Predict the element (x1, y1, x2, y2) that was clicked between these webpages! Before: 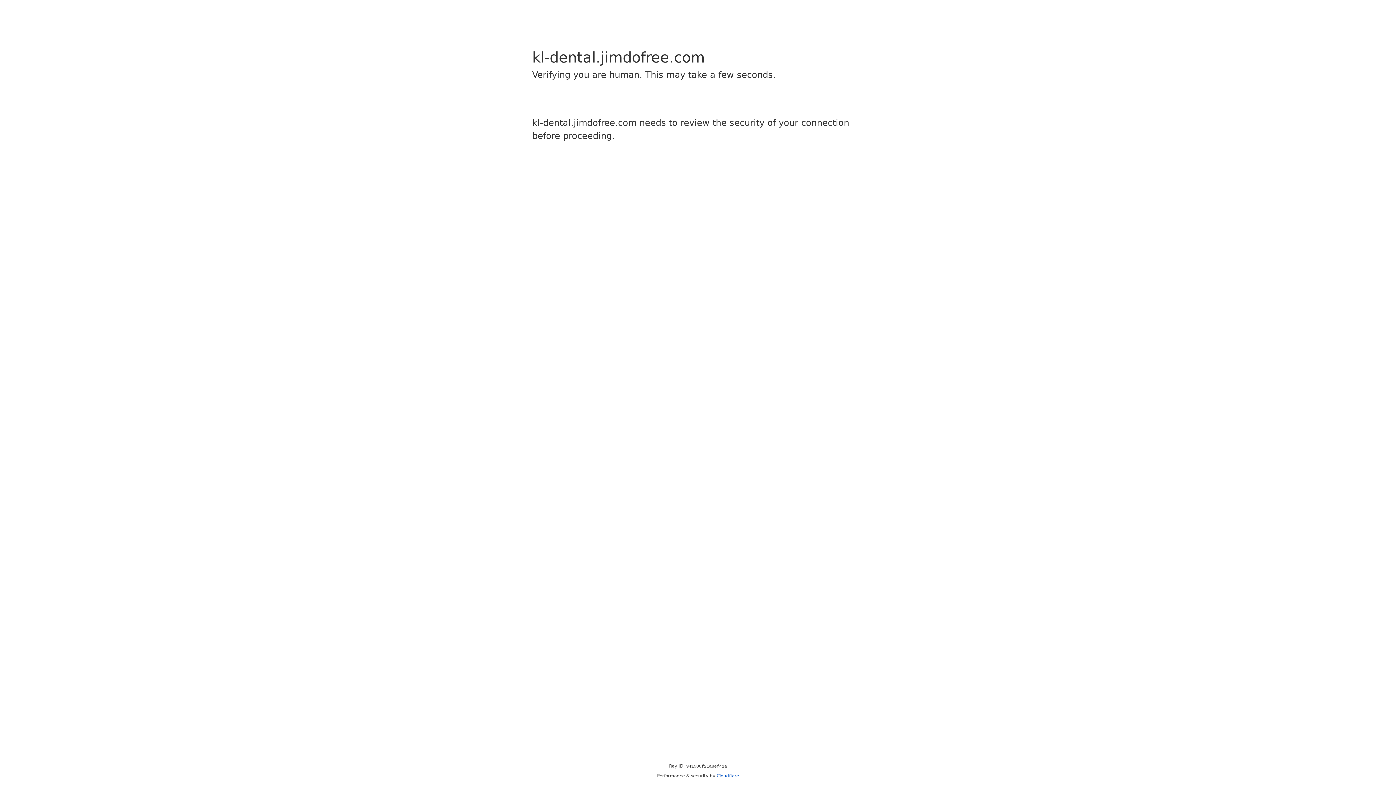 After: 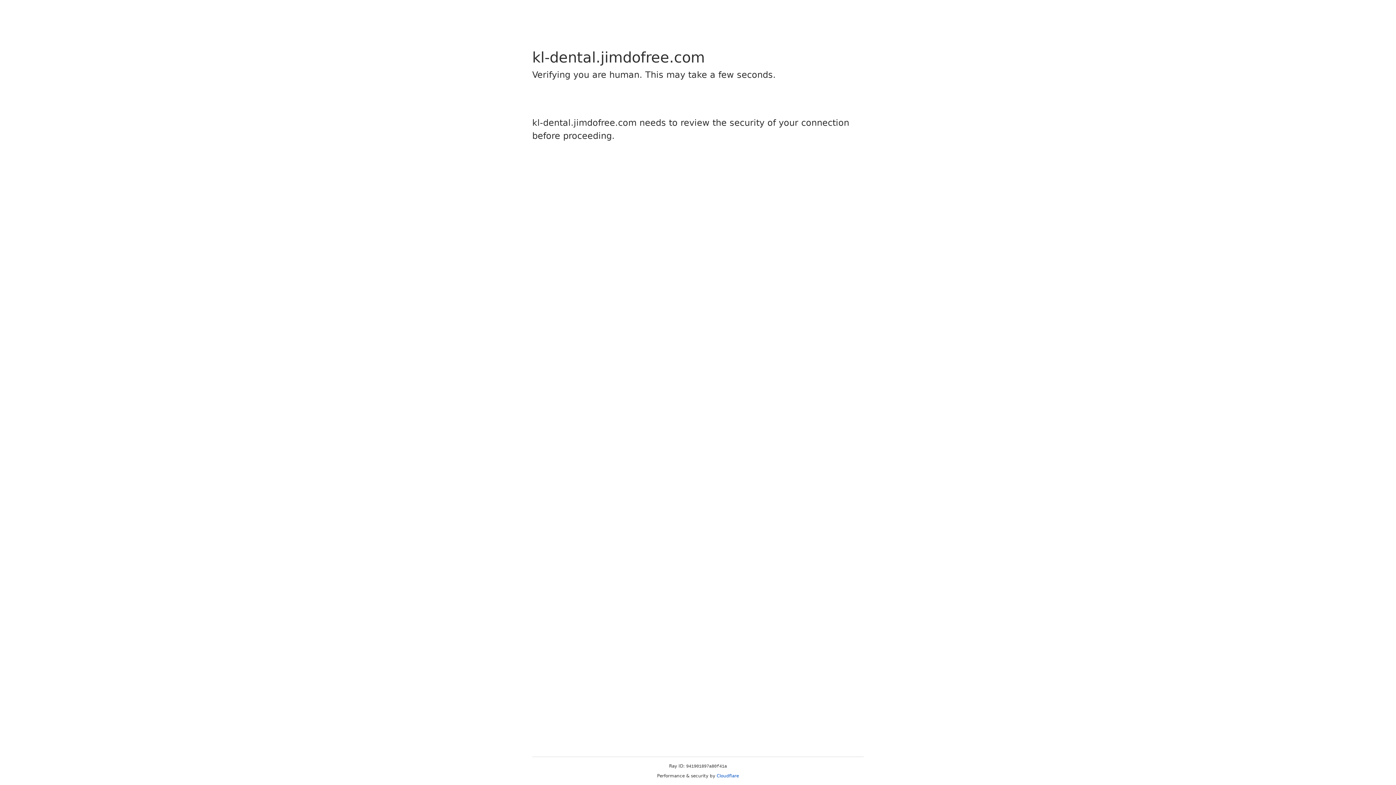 Action: bbox: (716, 773, 739, 778) label: Cloudflare